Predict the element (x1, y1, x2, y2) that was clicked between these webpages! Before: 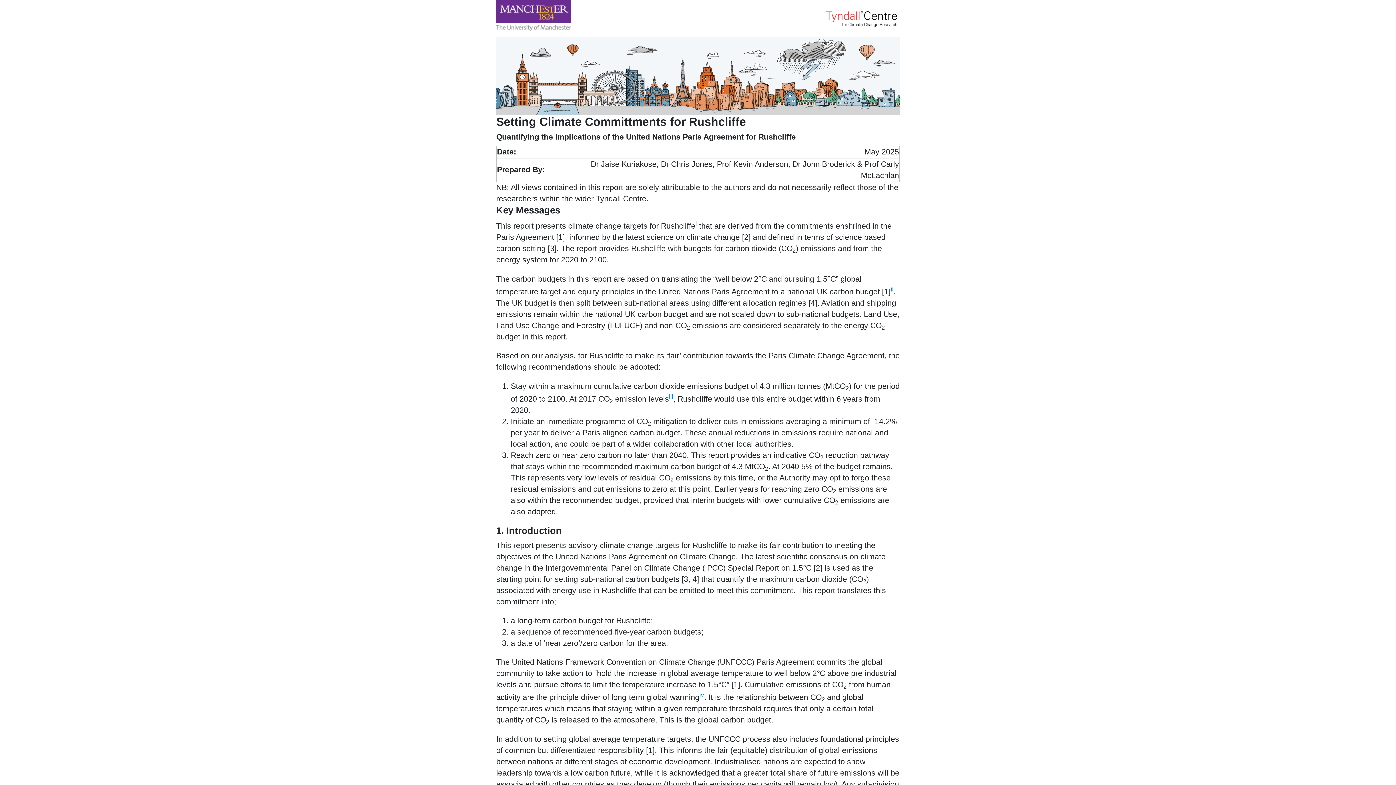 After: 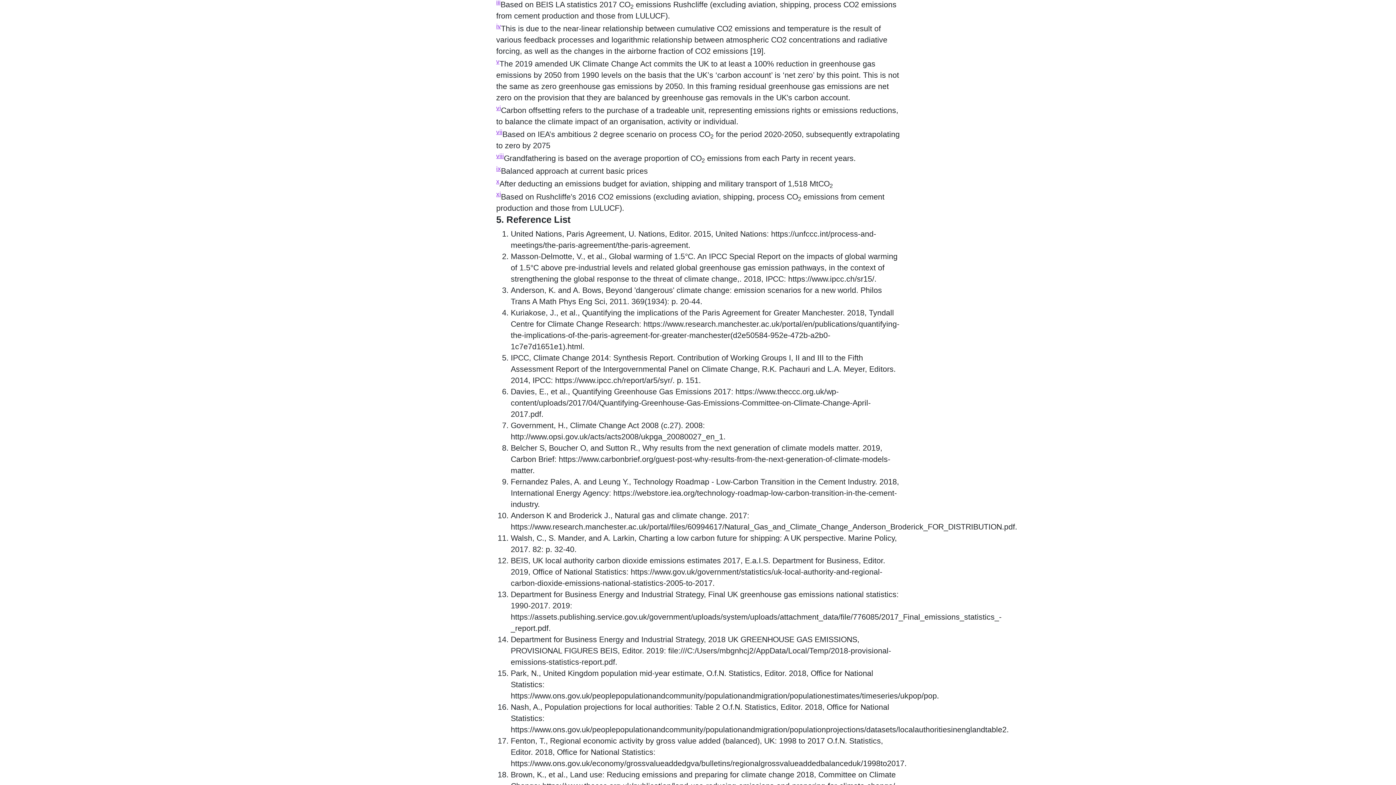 Action: label: iii bbox: (669, 393, 673, 400)